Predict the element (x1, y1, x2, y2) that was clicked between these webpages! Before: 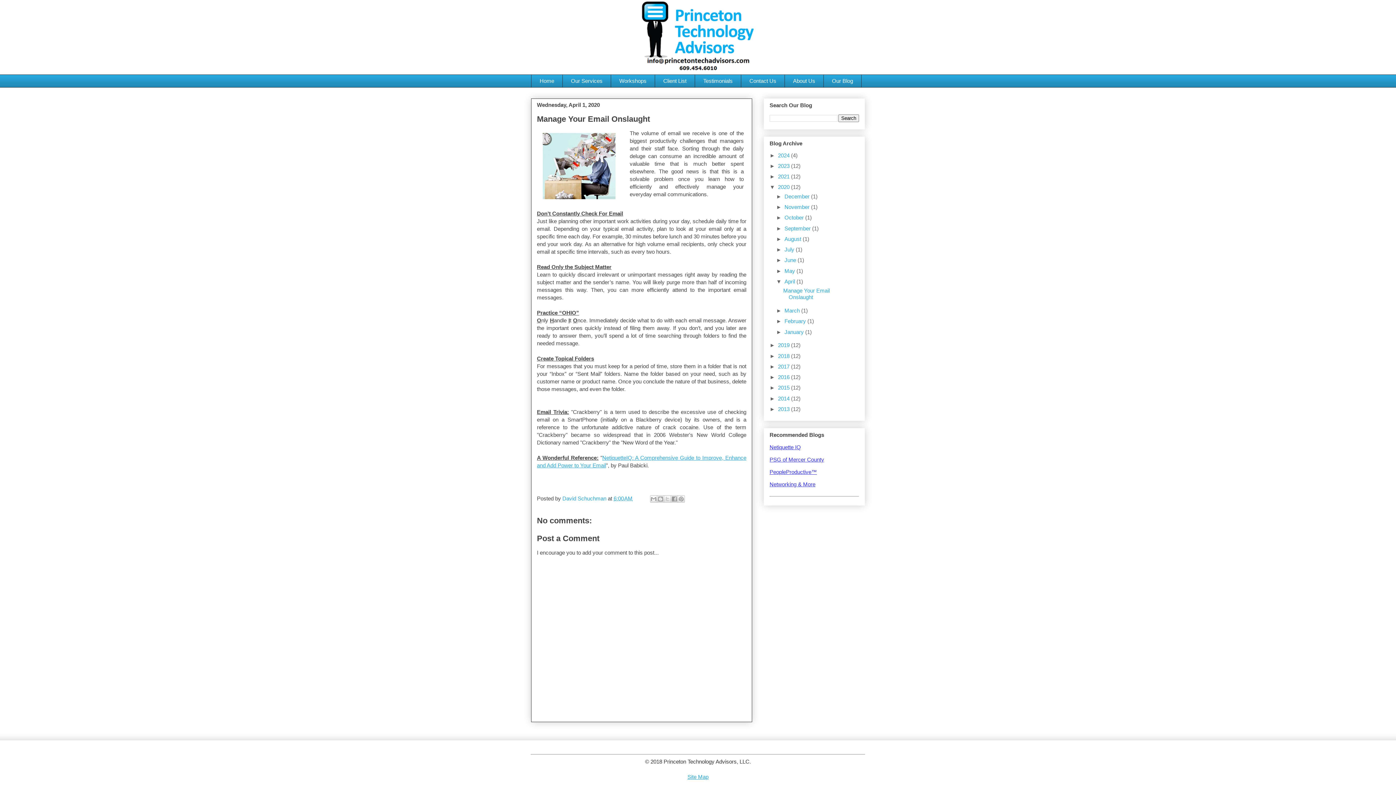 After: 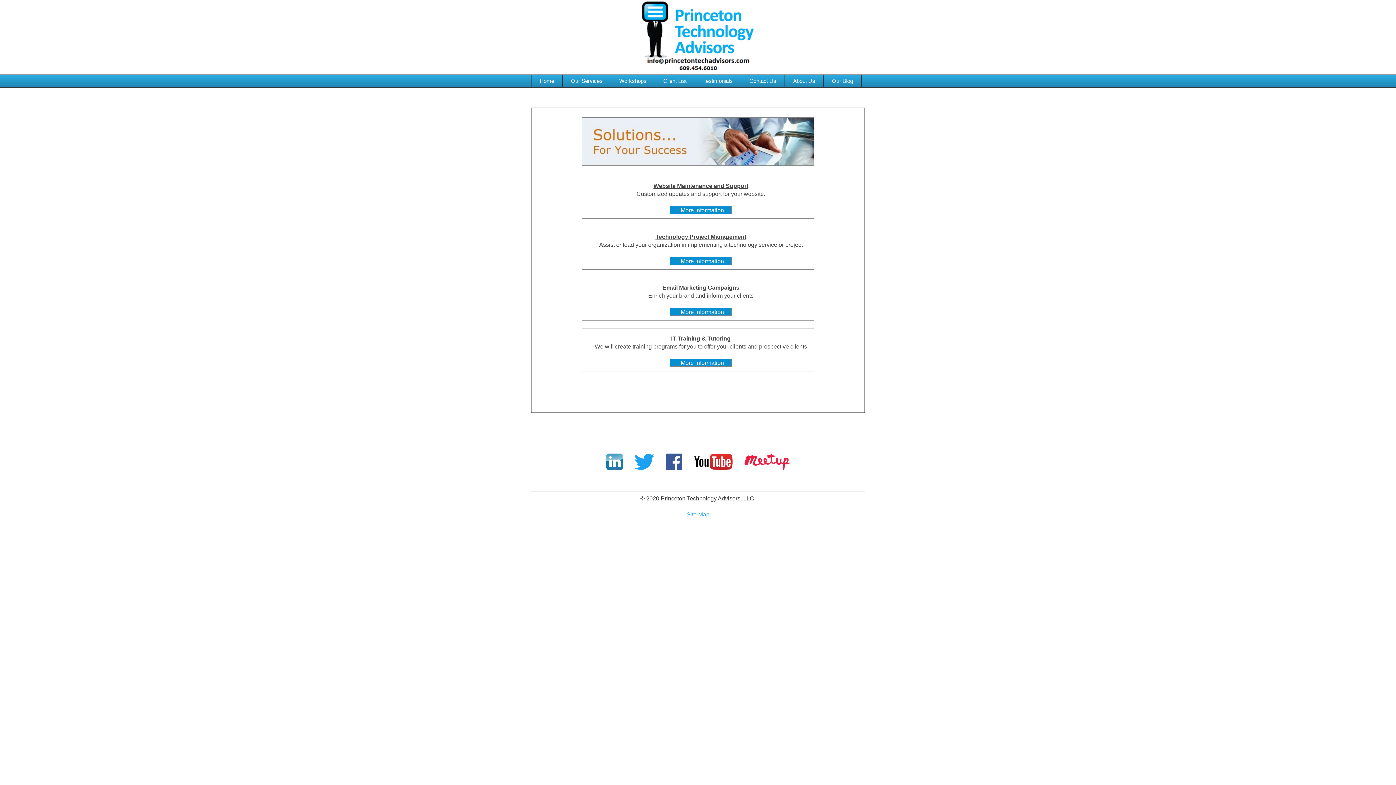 Action: label: Our Services bbox: (562, 74, 610, 87)